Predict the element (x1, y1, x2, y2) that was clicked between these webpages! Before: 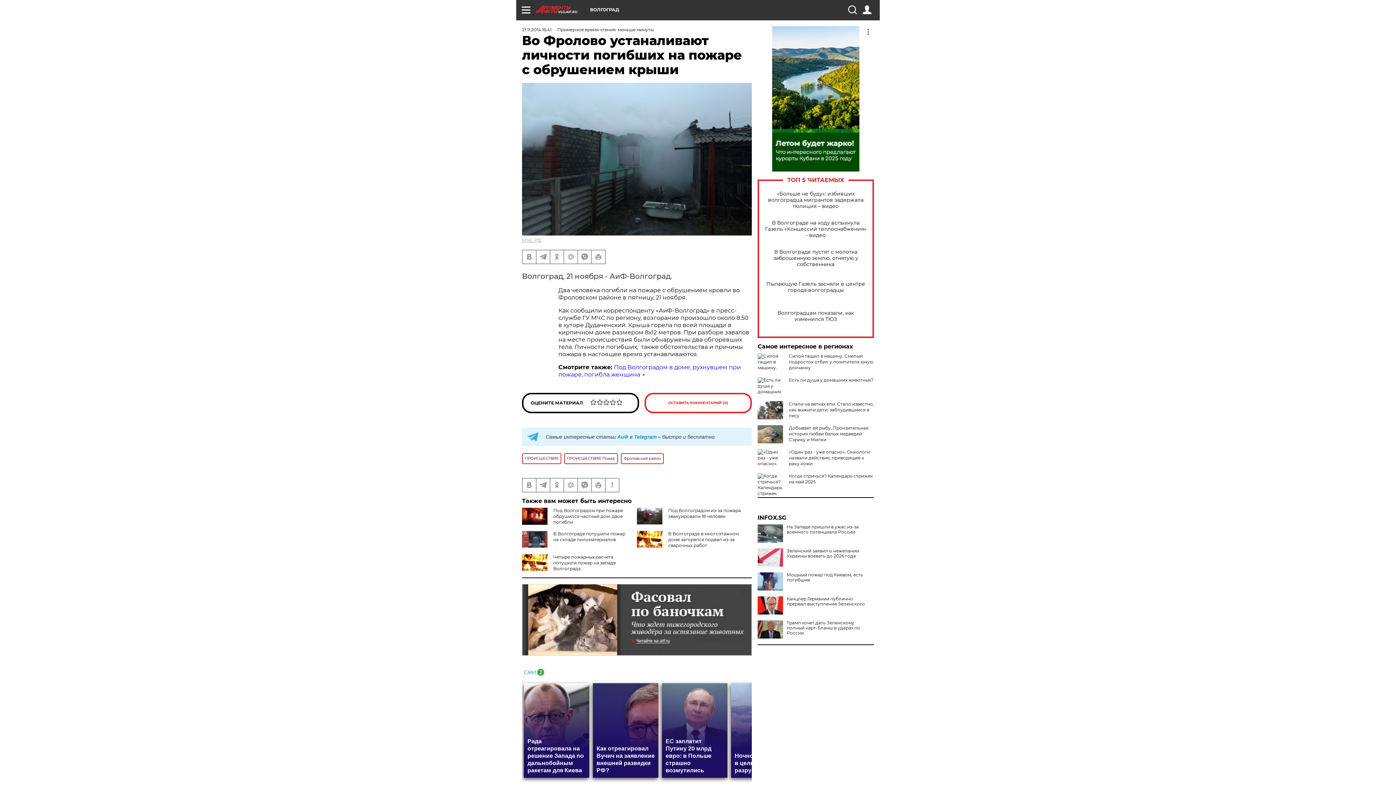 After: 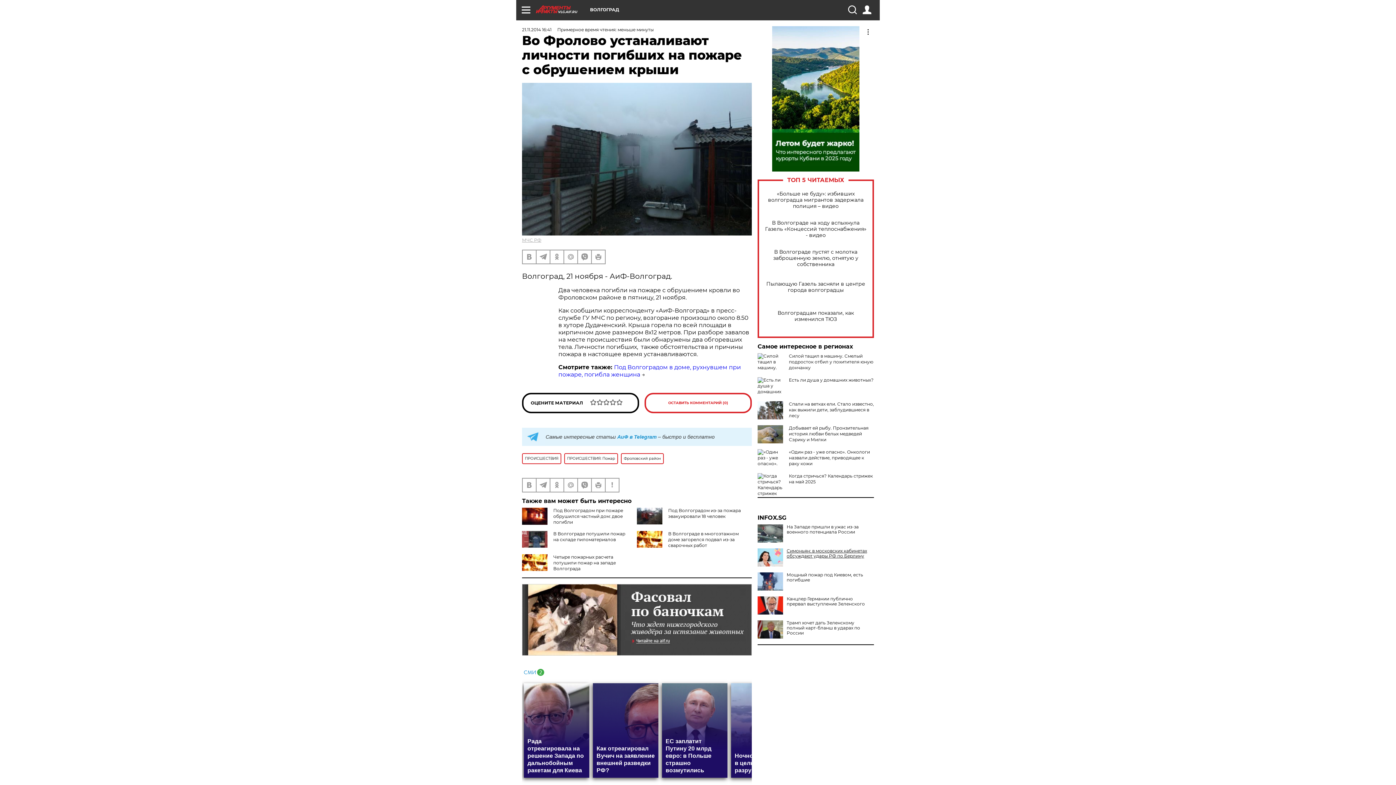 Action: label: Зеленский заявил о нежелании Украины воевать до 2026 года bbox: (757, 548, 874, 558)